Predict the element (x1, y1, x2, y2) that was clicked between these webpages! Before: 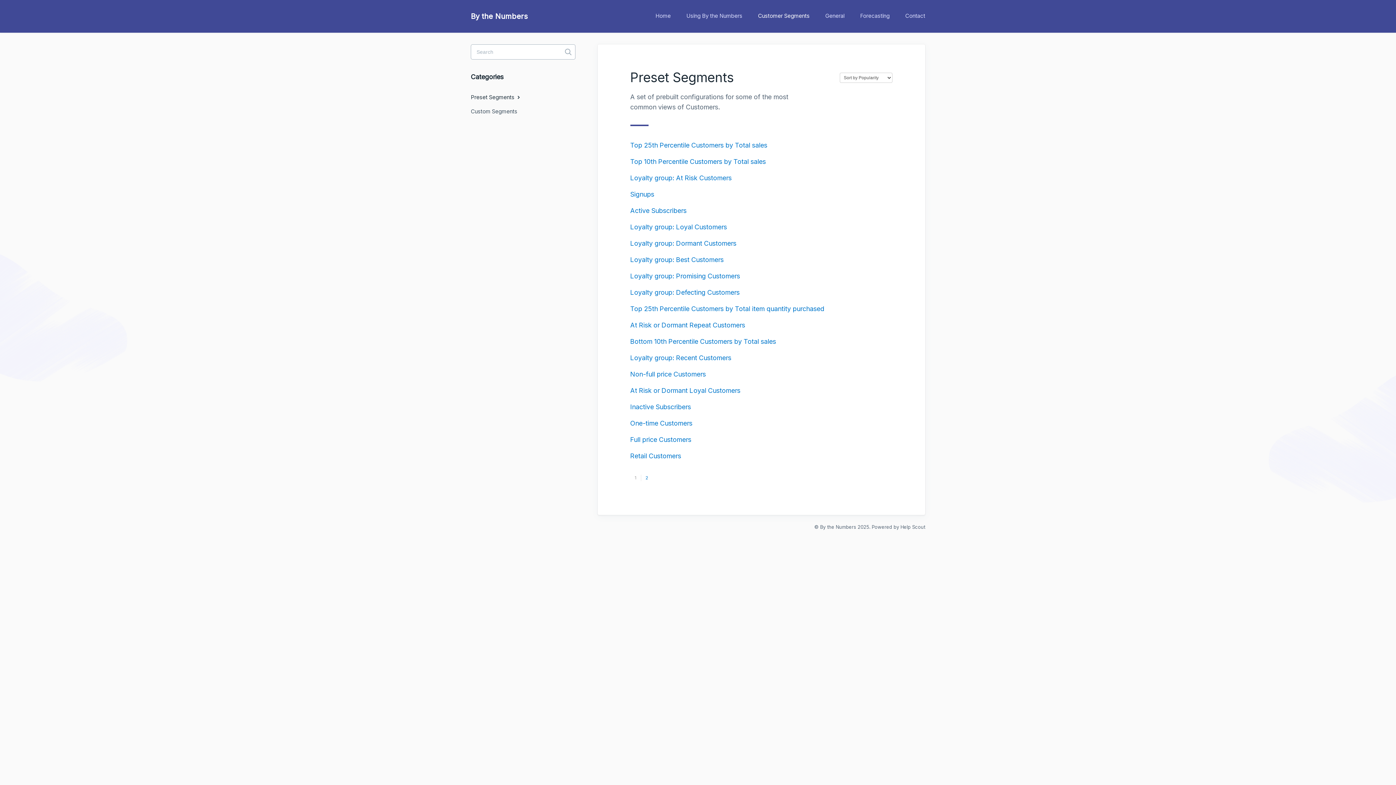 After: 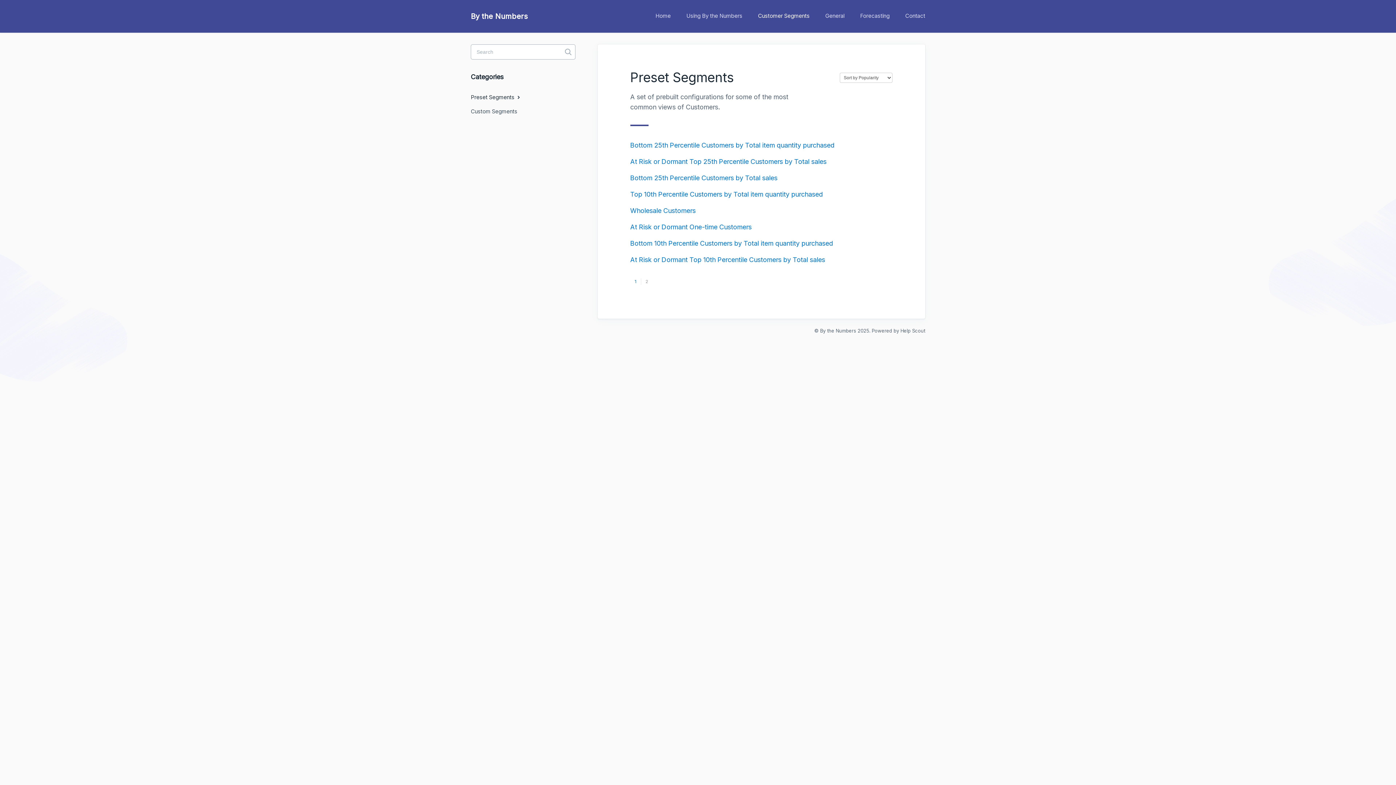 Action: bbox: (640, 474, 652, 481) label: 2